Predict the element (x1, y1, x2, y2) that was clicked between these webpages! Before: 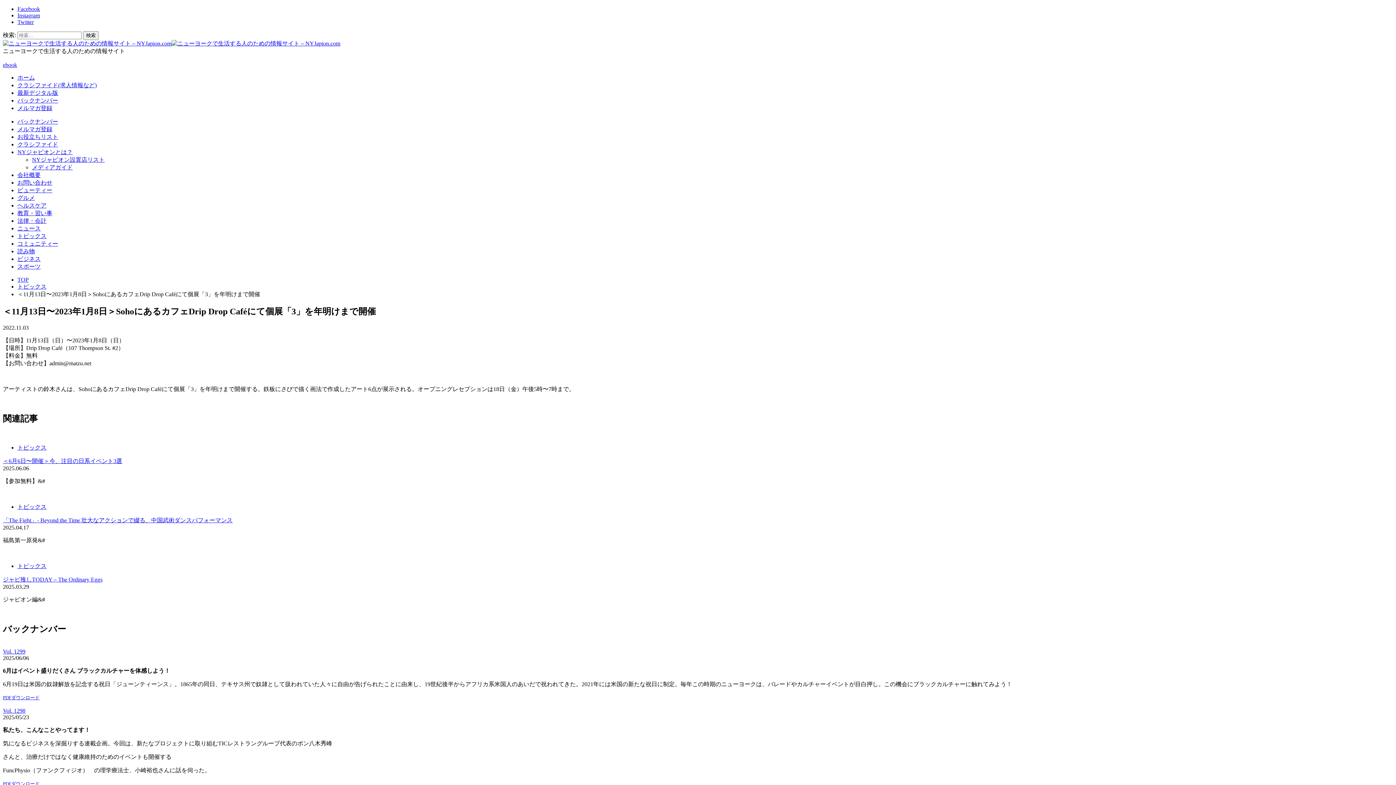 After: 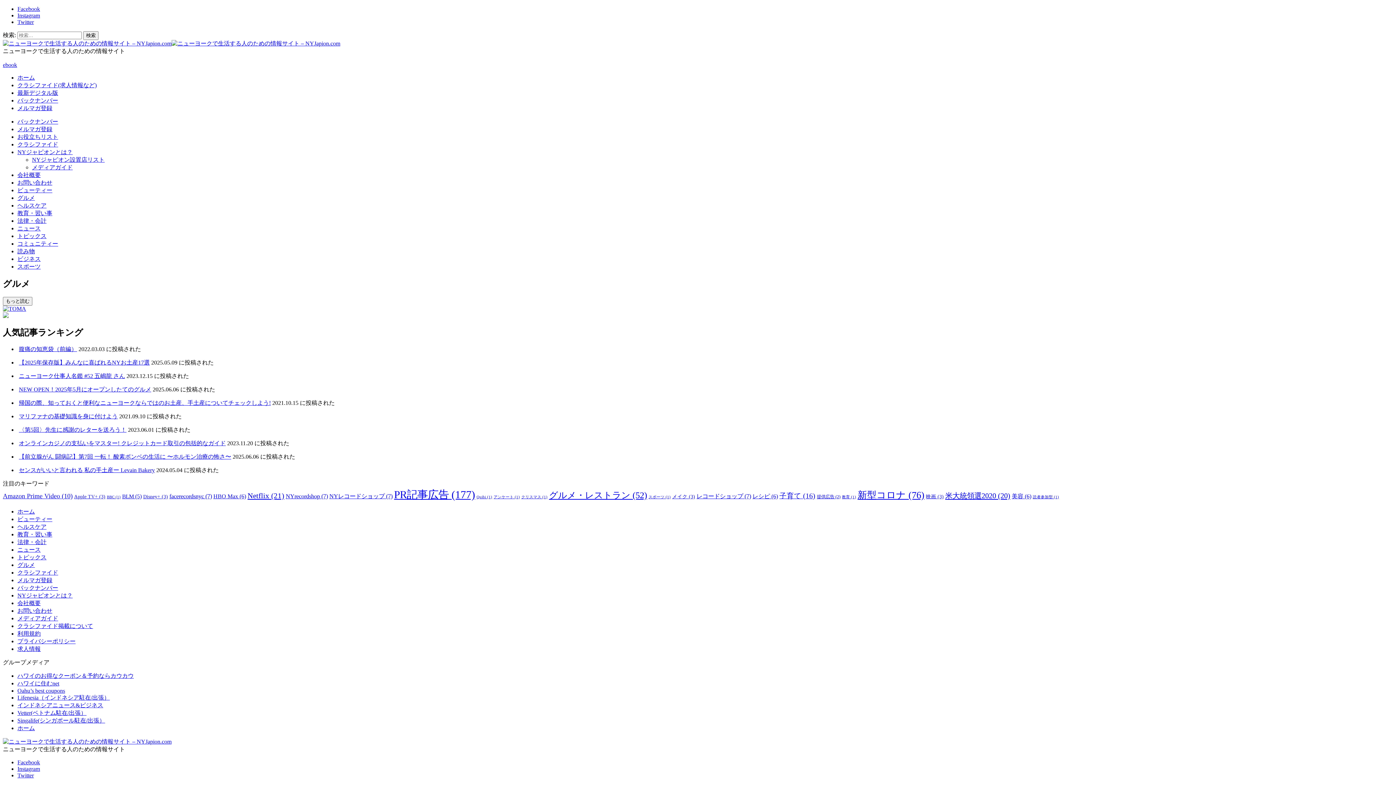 Action: bbox: (17, 194, 34, 201) label: グルメ